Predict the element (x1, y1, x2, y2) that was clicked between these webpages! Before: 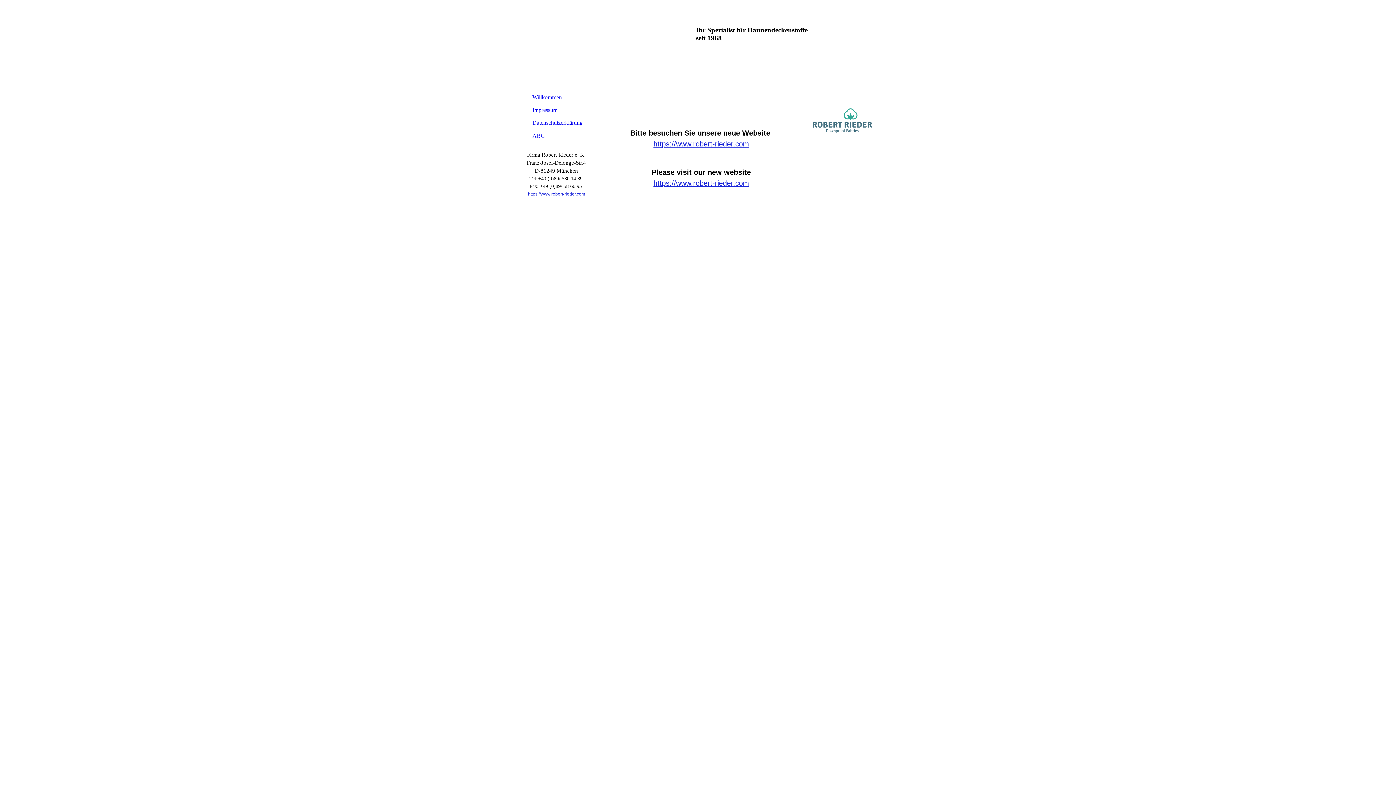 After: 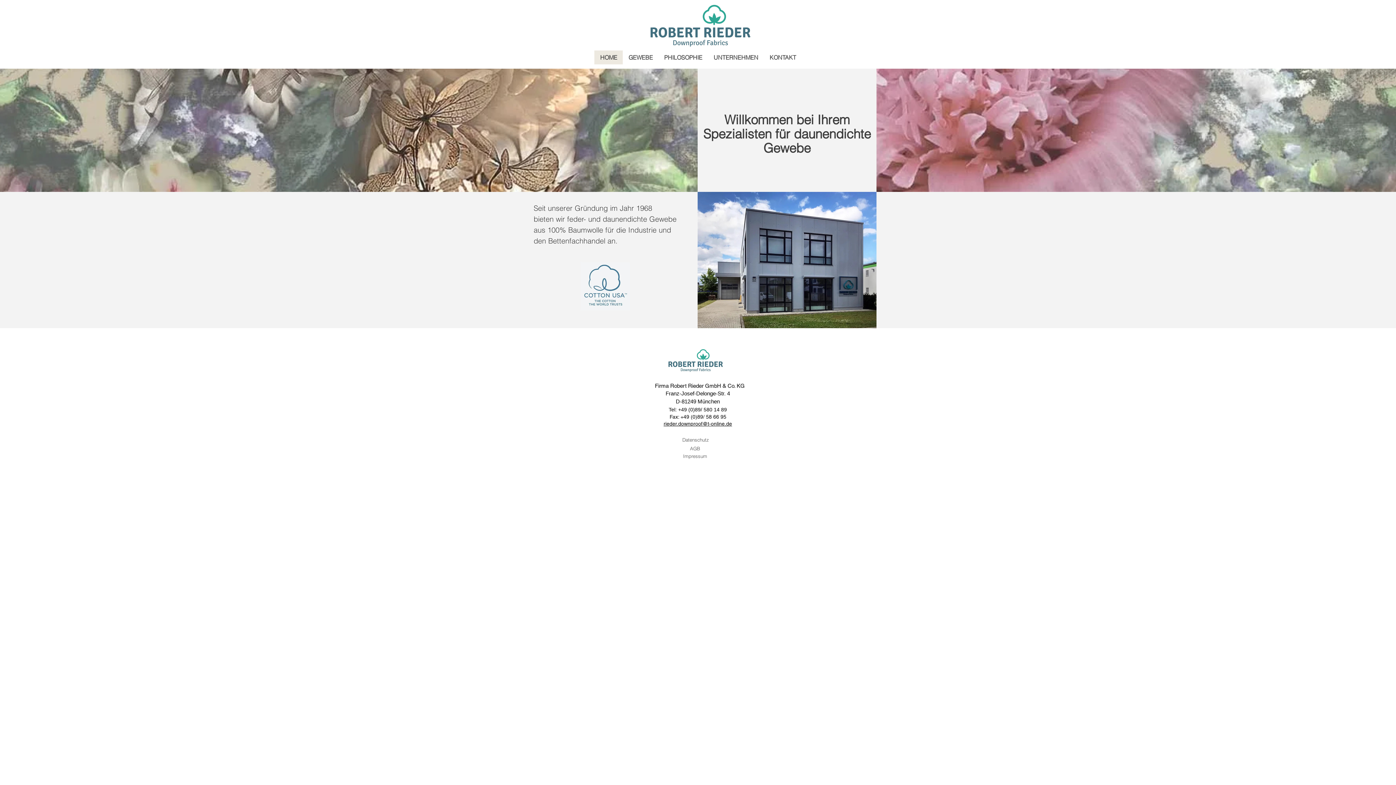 Action: bbox: (653, 179, 749, 187) label: https://www.robert-rieder.com